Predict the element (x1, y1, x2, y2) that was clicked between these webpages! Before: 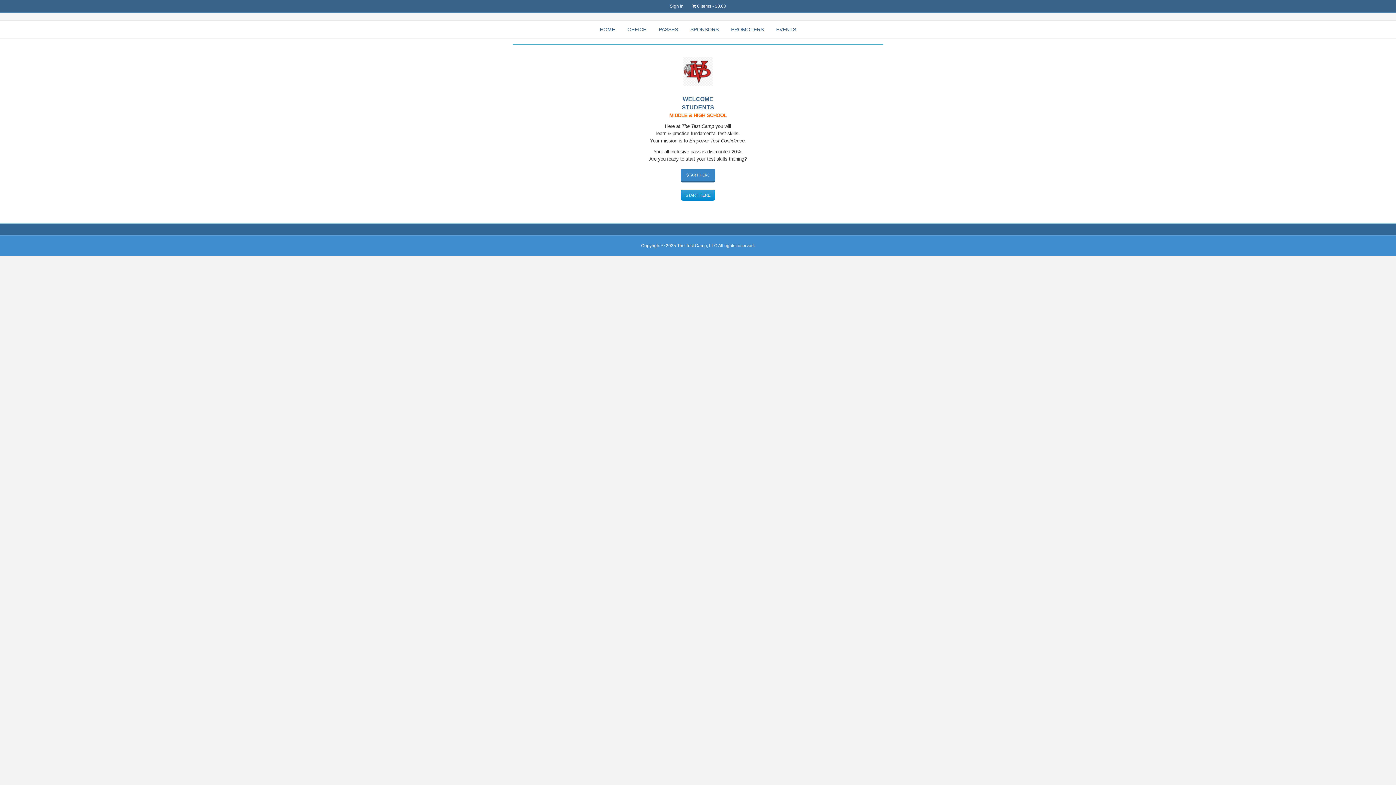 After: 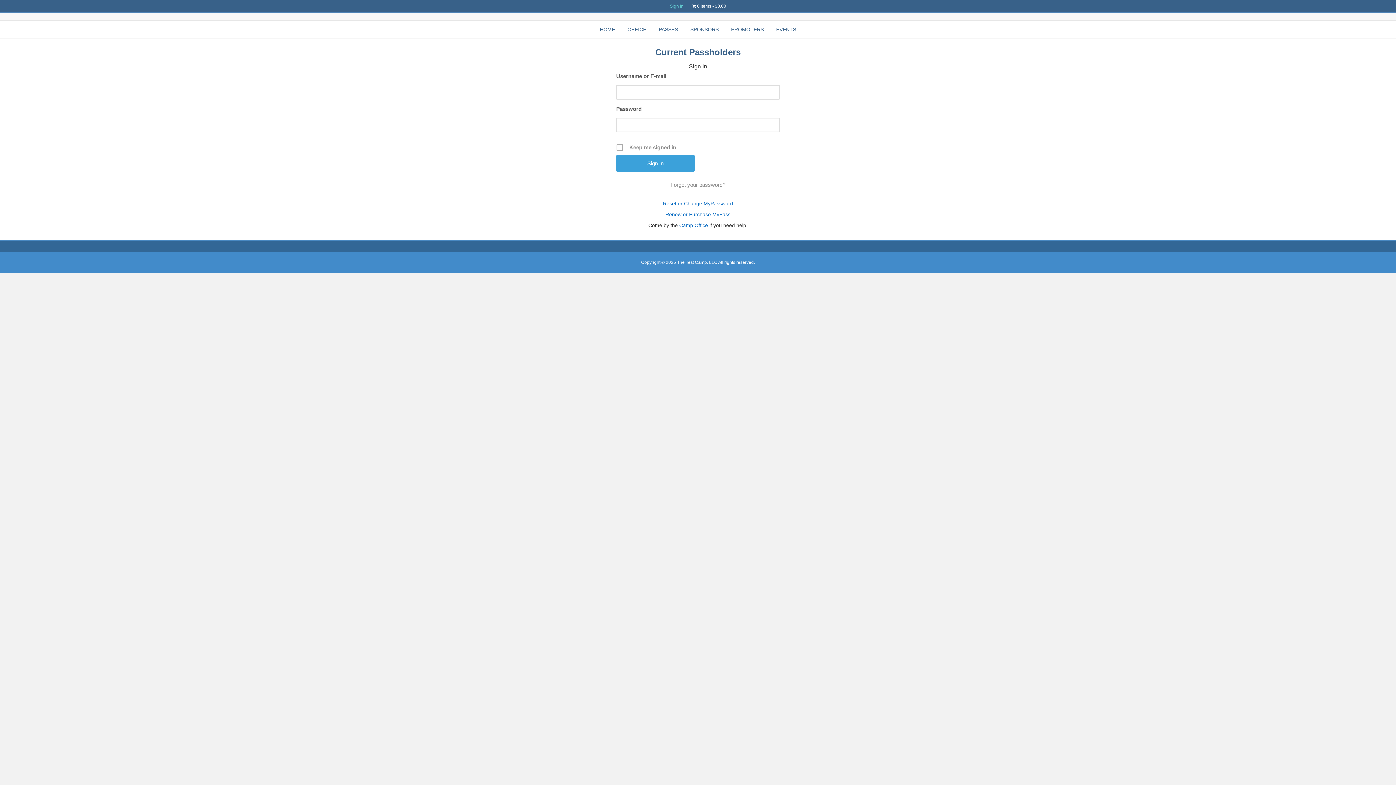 Action: bbox: (666, 1, 687, 10) label: Sign In